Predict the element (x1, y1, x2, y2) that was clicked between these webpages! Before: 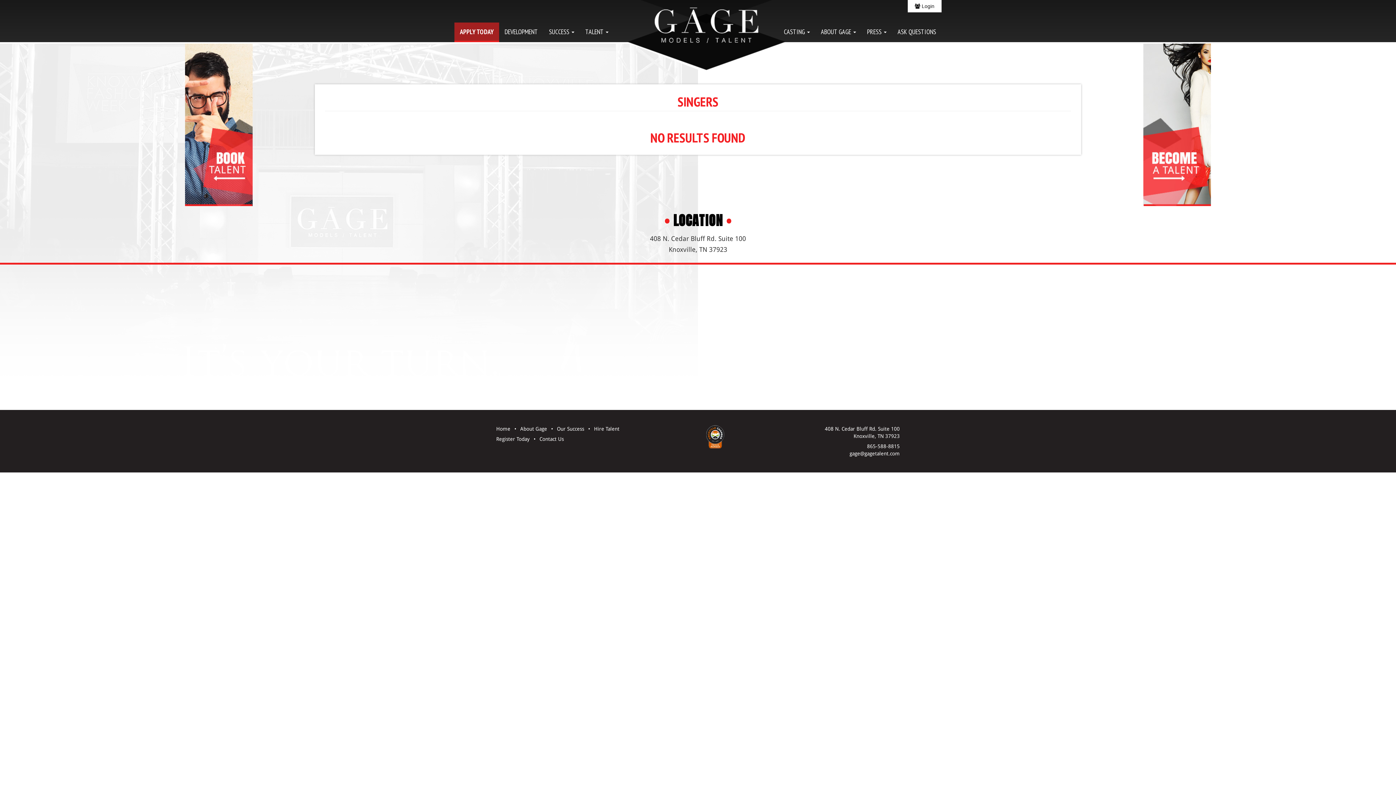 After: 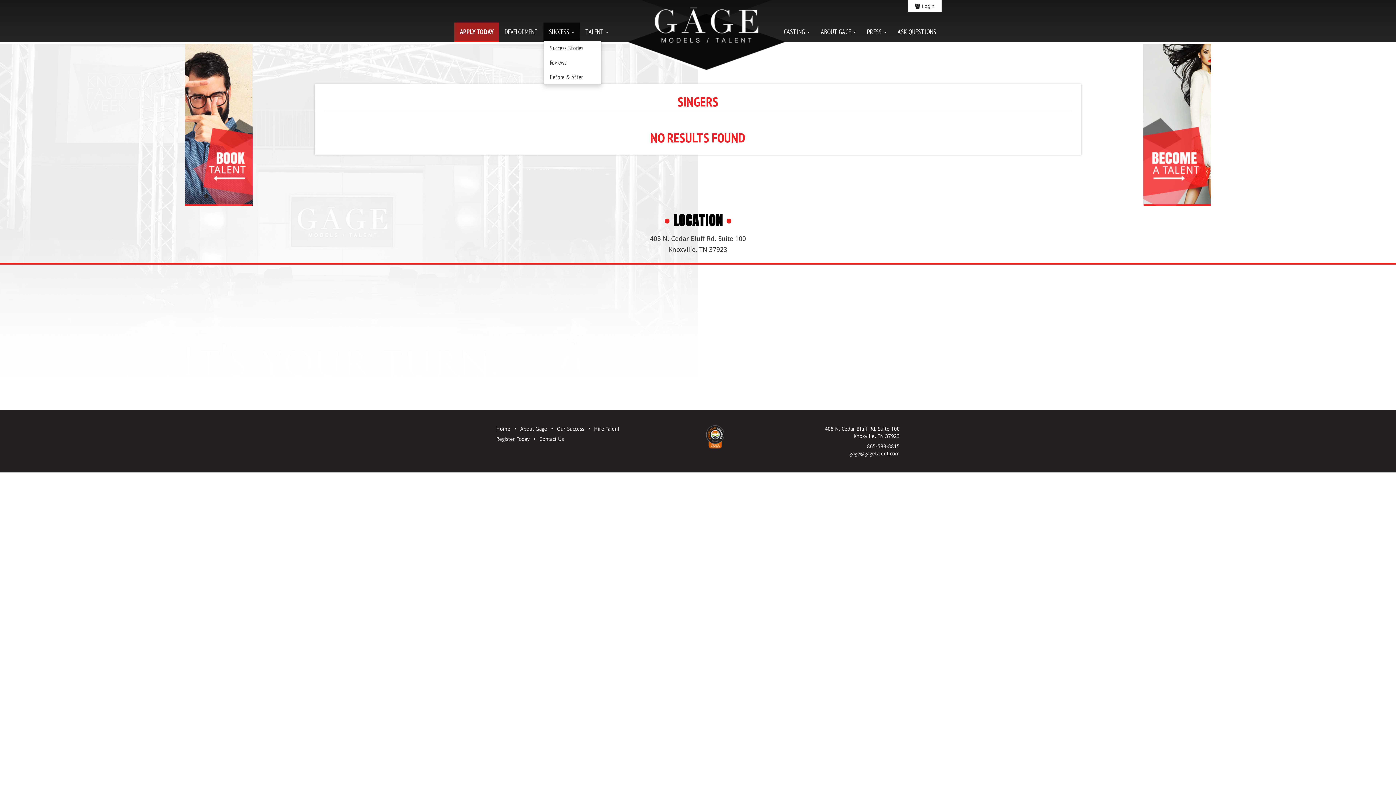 Action: label: SUCCESS  bbox: (543, 22, 580, 40)